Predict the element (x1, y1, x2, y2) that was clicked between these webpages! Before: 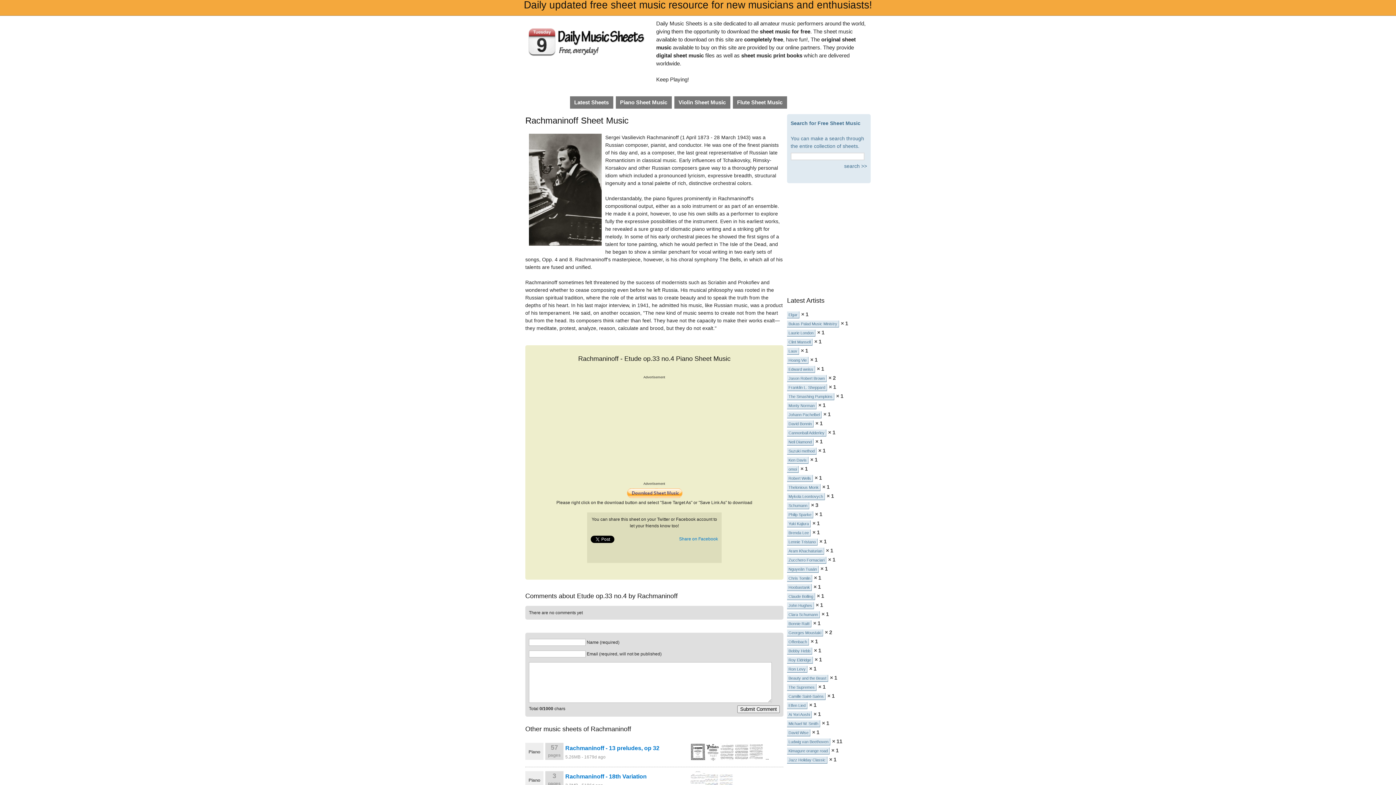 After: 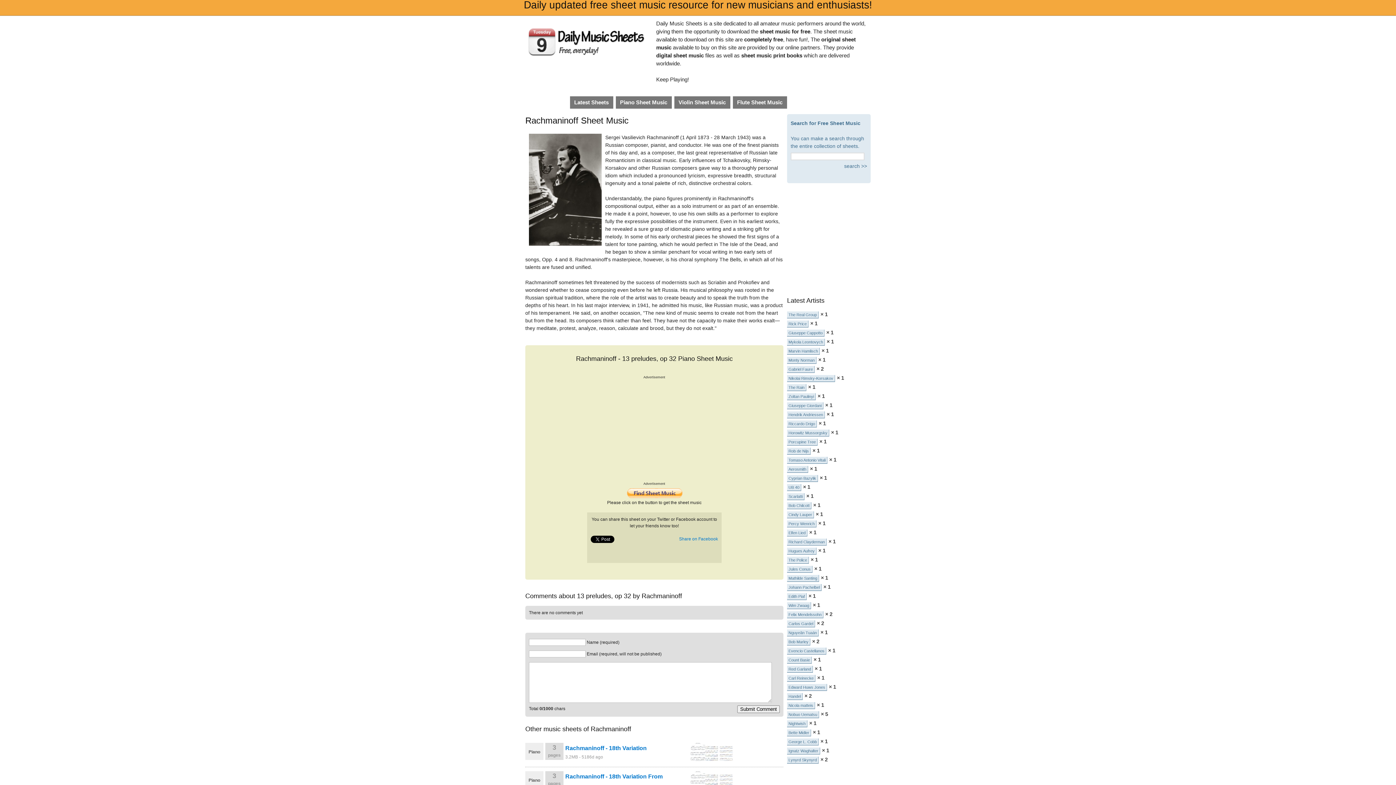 Action: label: Rachmaninoff - 13 preludes, op 32 bbox: (565, 745, 659, 751)